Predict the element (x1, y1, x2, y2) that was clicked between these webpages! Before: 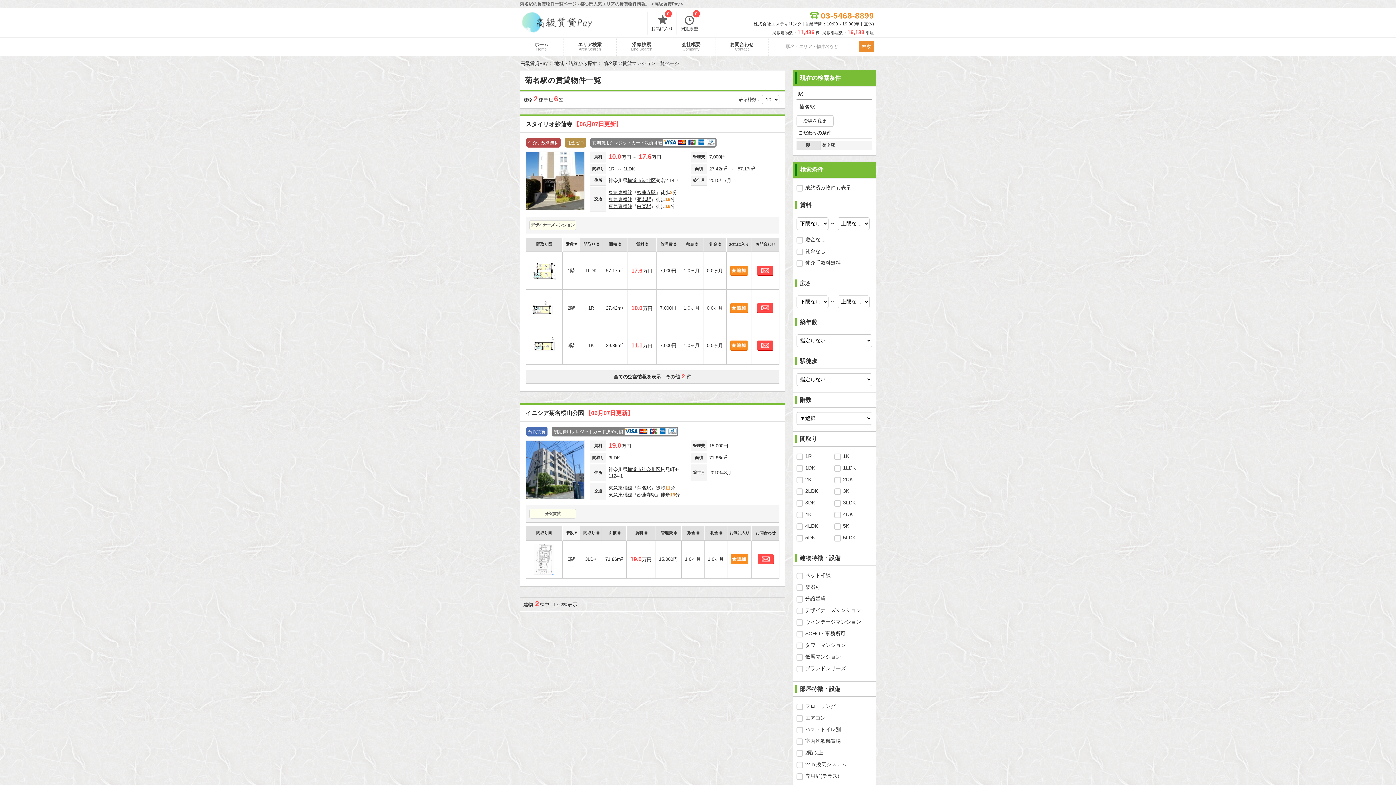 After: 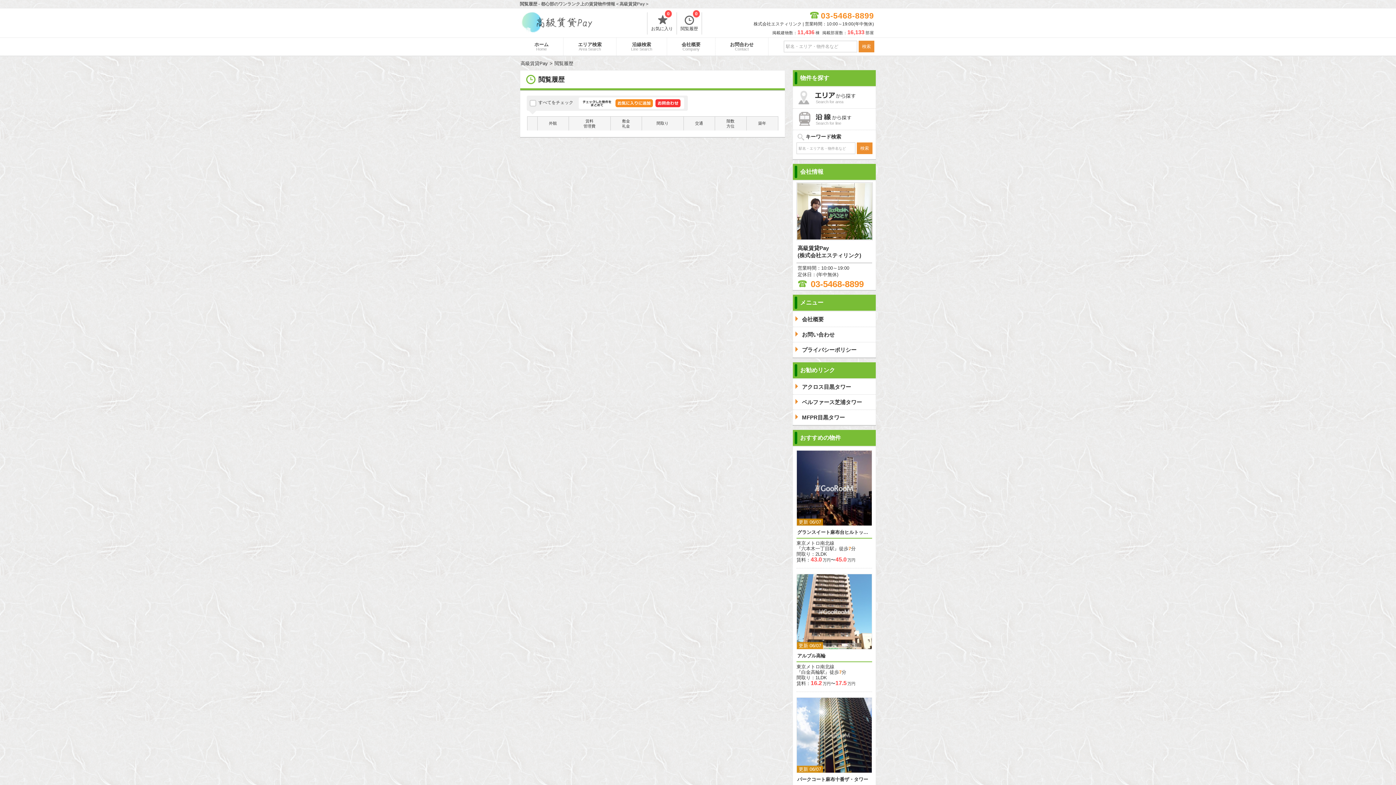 Action: bbox: (677, 12, 701, 34) label: 閲覧履歴

0